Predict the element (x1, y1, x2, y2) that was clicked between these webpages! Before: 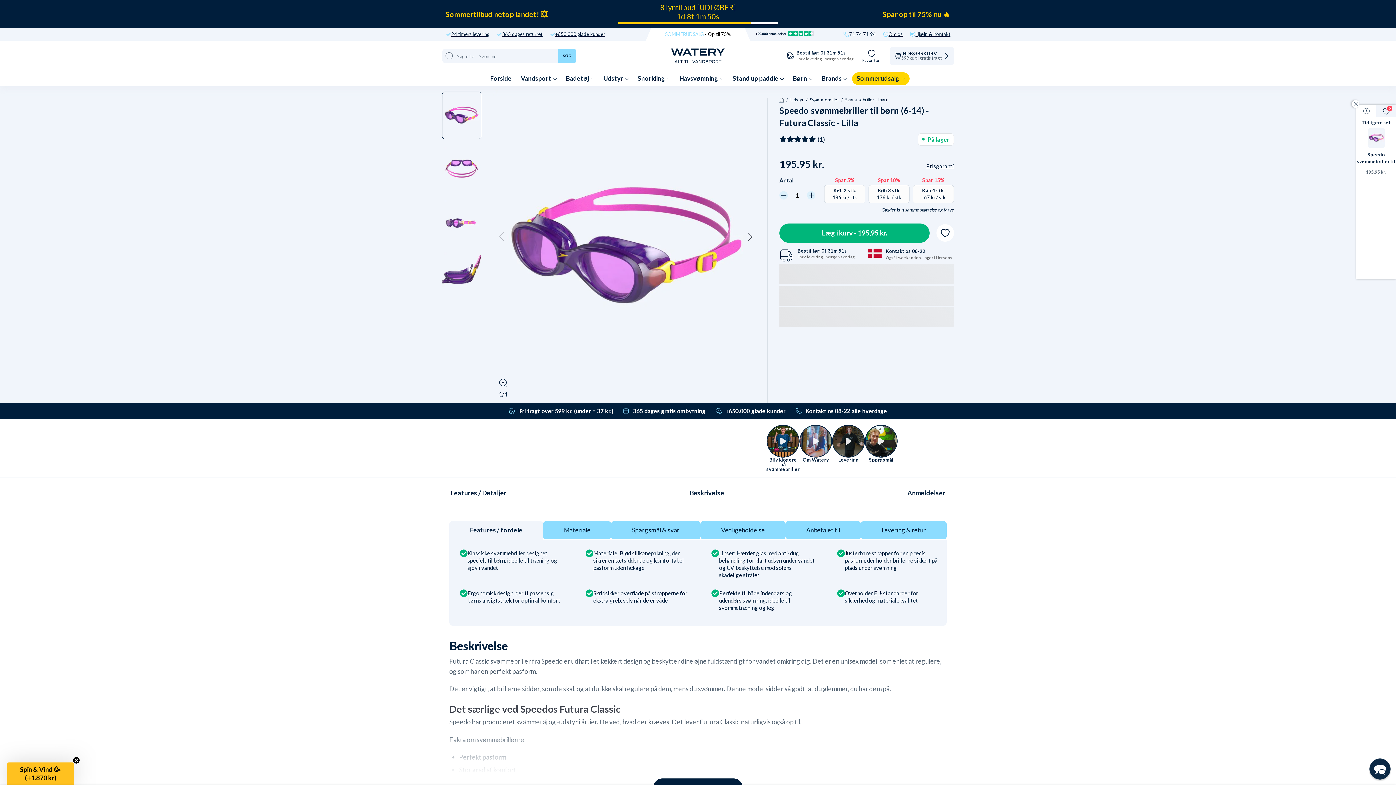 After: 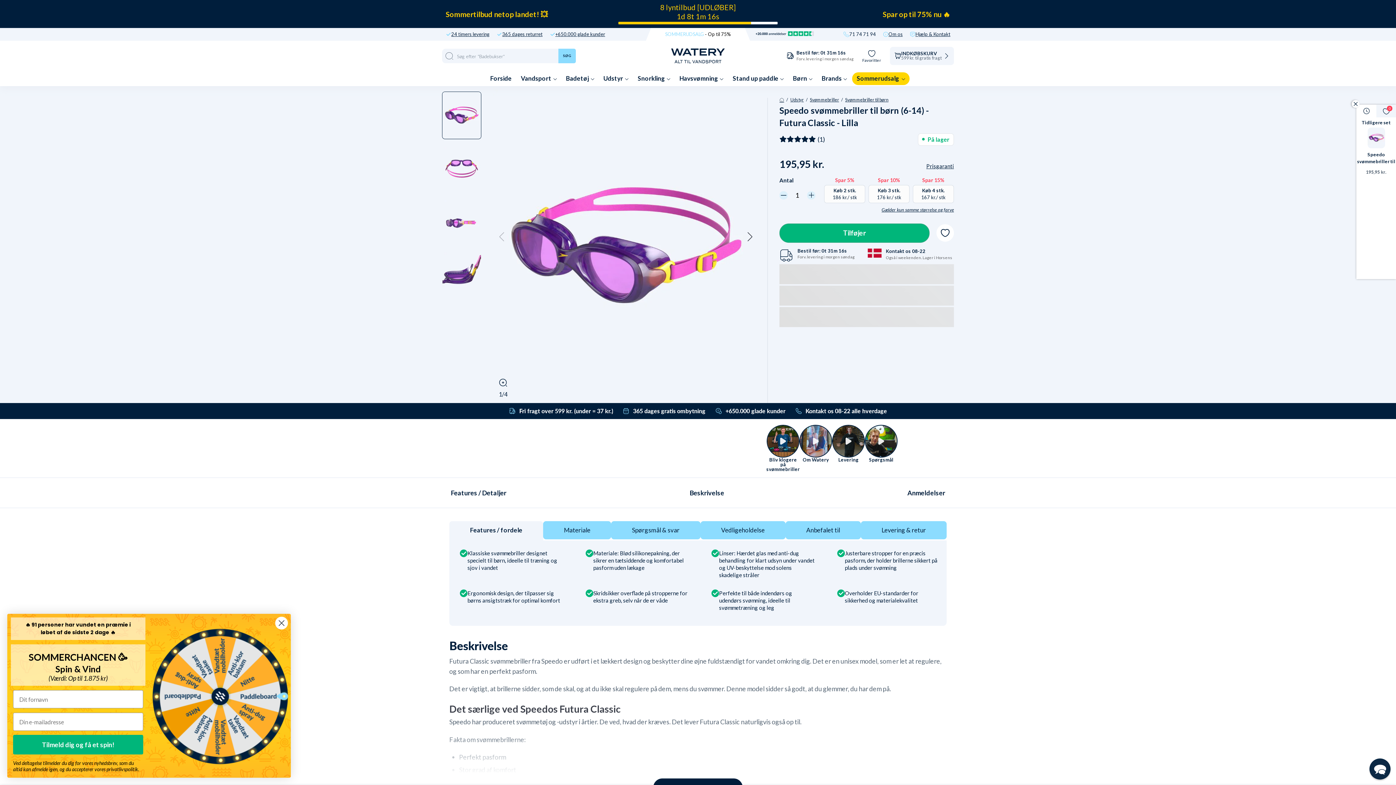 Action: bbox: (779, 223, 929, 242) label: Læg i kurv - 195,95 kr.